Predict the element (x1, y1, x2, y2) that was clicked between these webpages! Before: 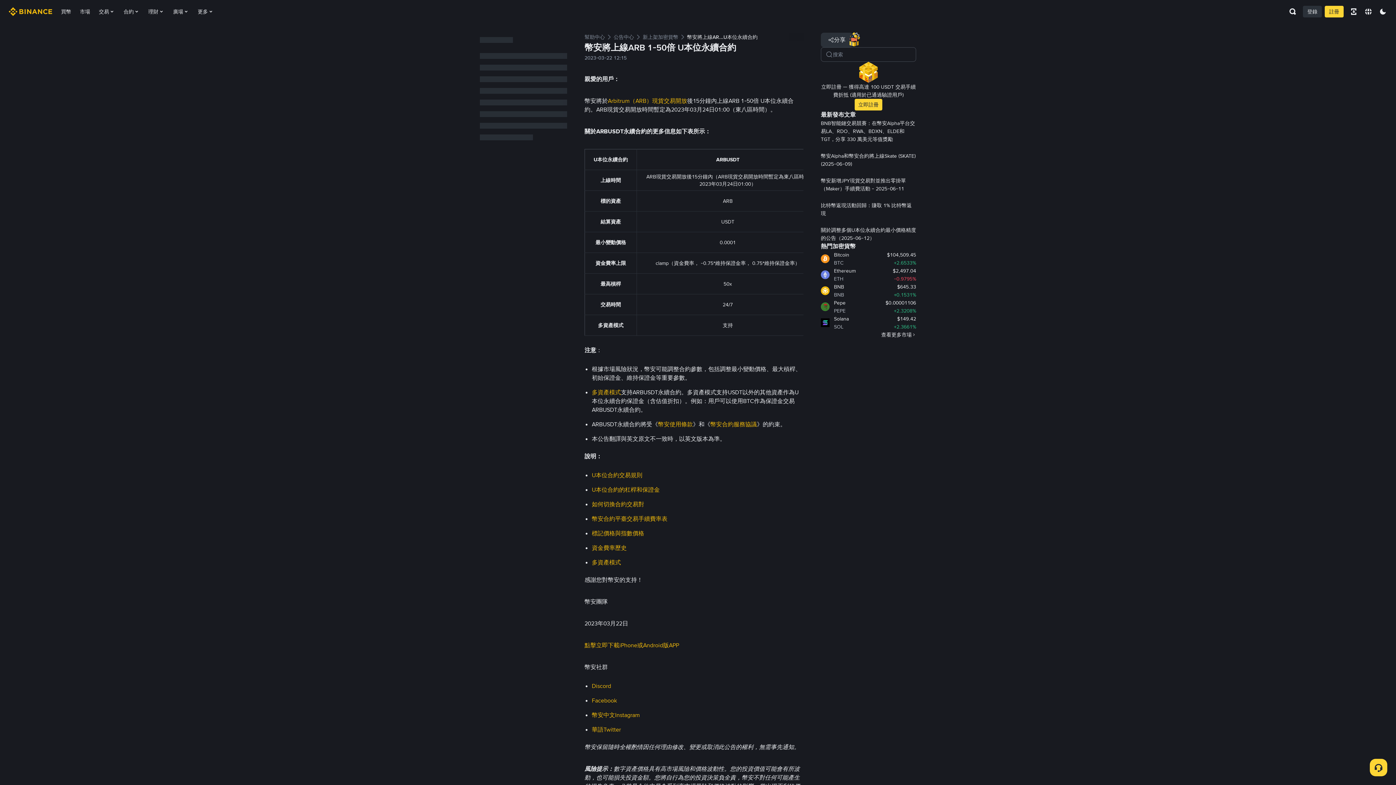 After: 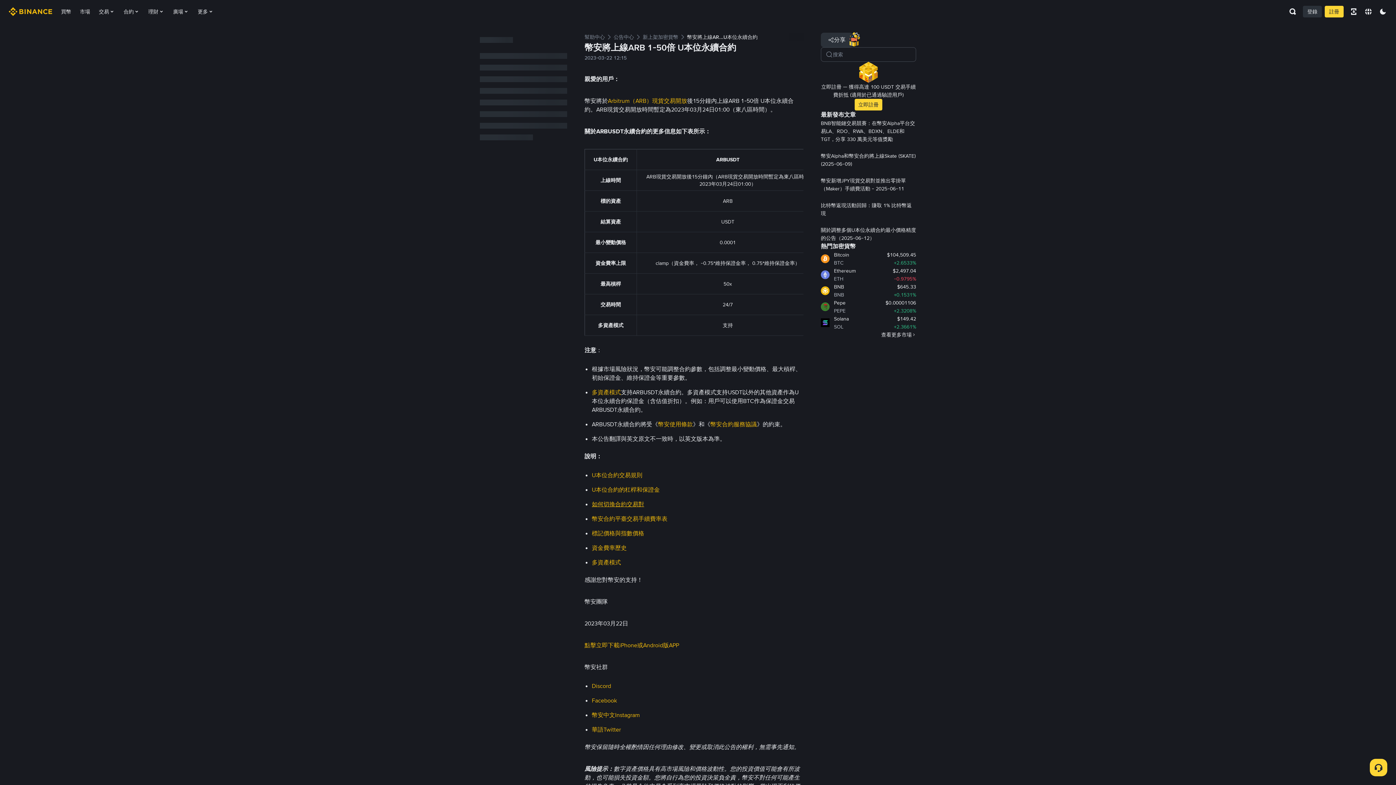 Action: bbox: (592, 500, 644, 508) label: 如何切換合約交易對